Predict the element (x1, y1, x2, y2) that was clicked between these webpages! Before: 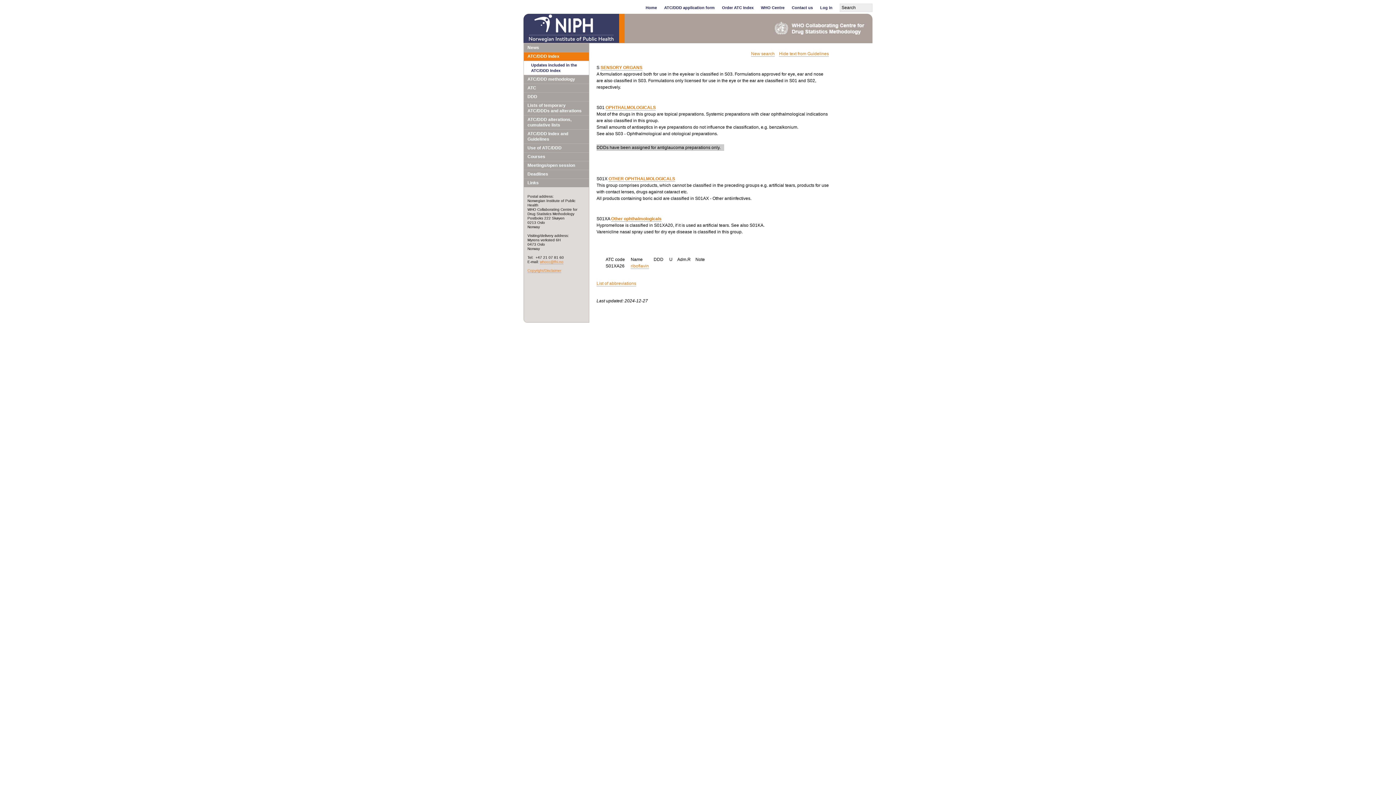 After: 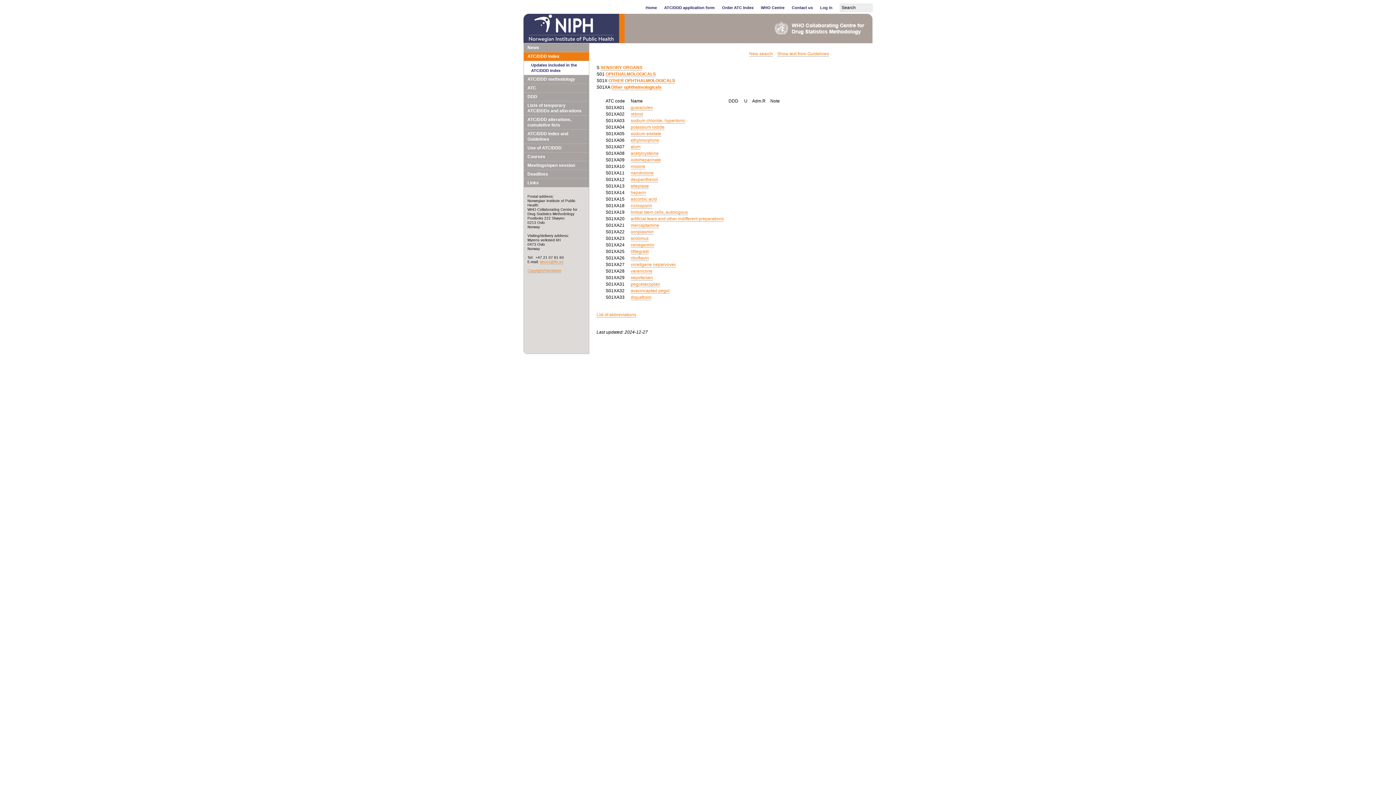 Action: bbox: (611, 216, 661, 221) label: Other ophthalmologicals